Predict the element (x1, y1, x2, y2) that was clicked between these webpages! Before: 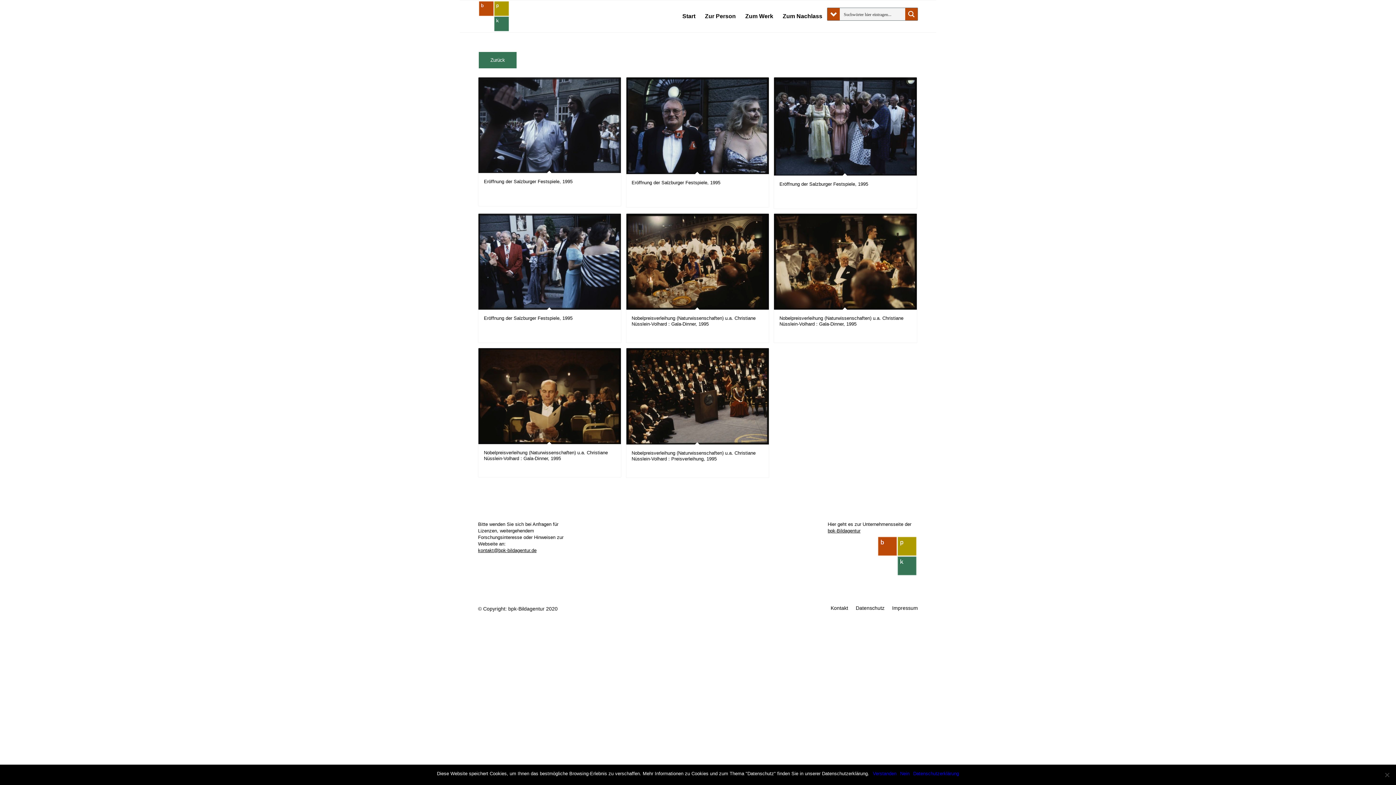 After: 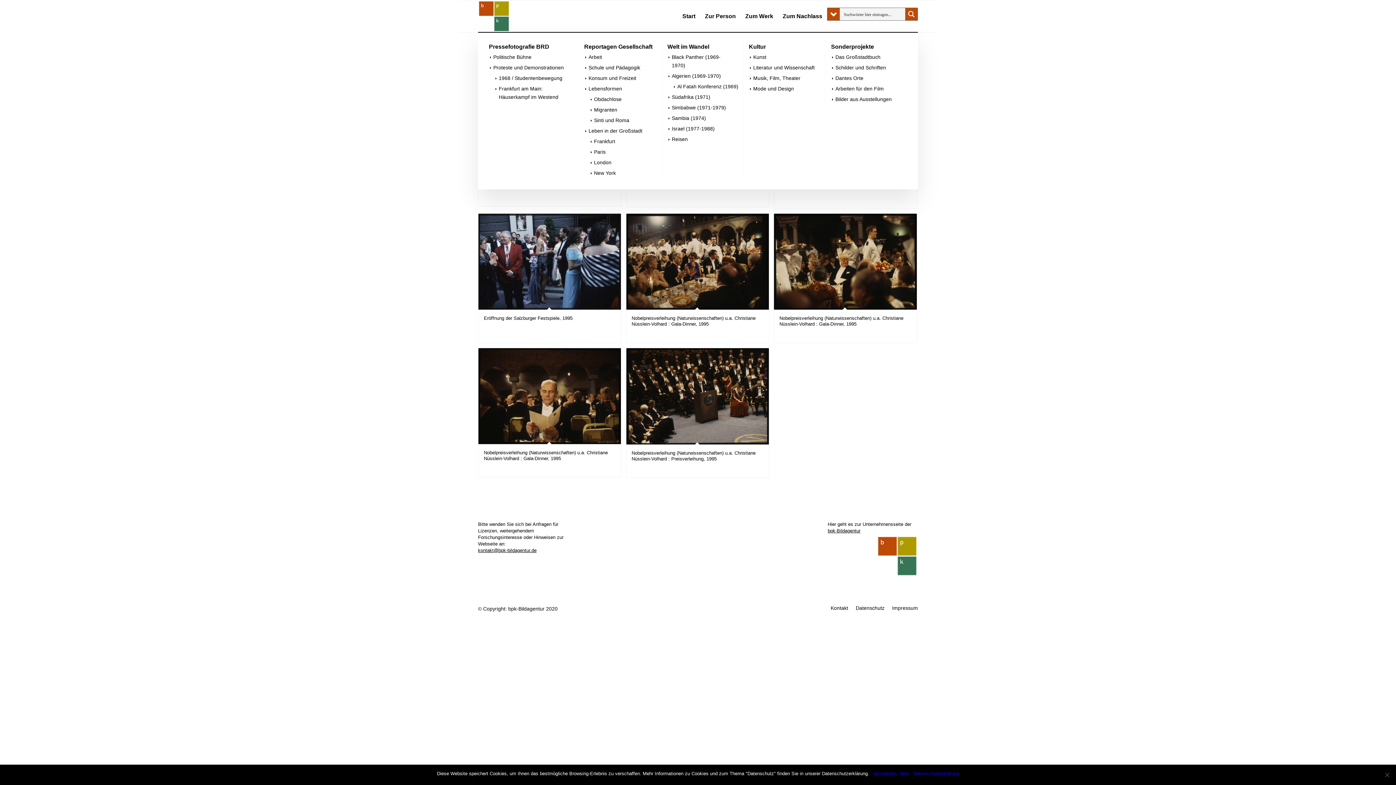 Action: label: Zum Werk bbox: (740, 0, 778, 32)